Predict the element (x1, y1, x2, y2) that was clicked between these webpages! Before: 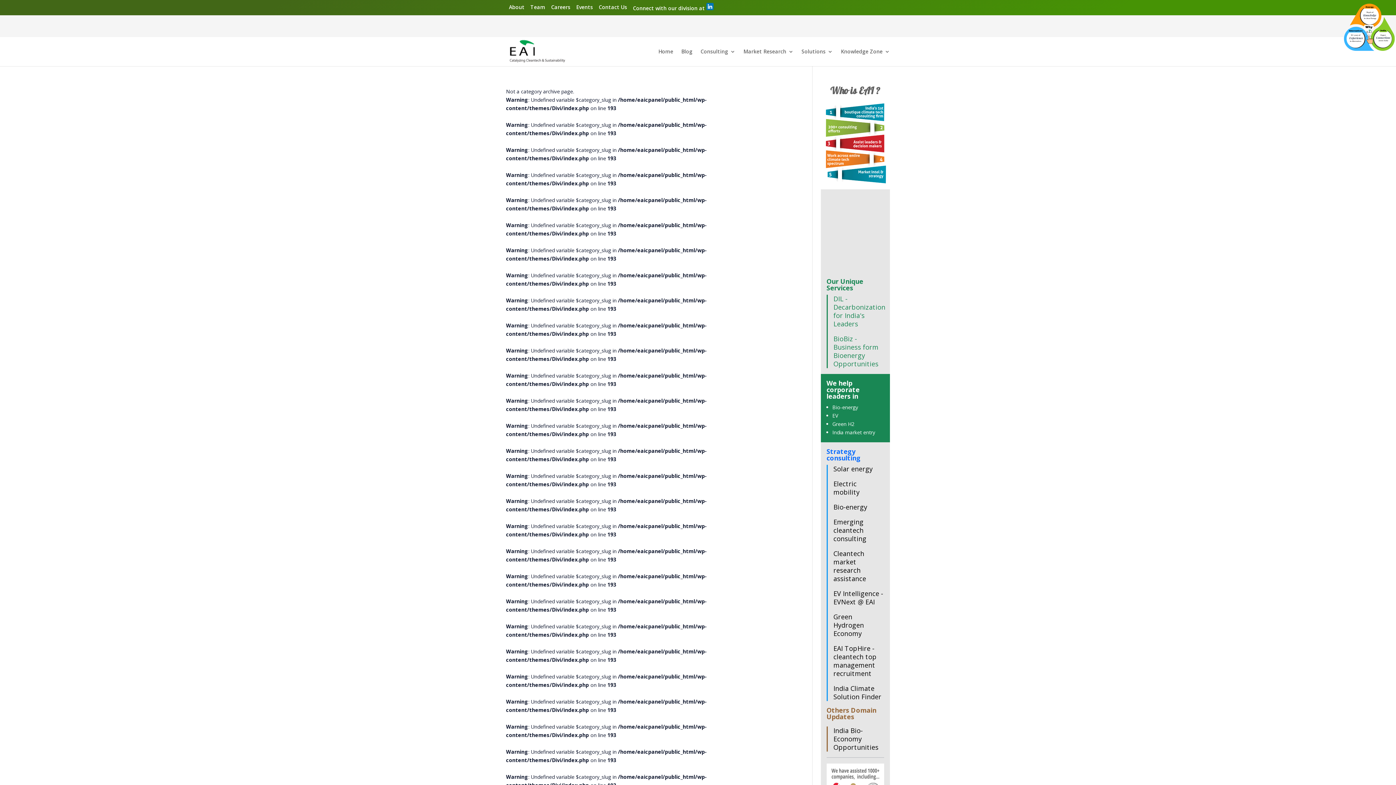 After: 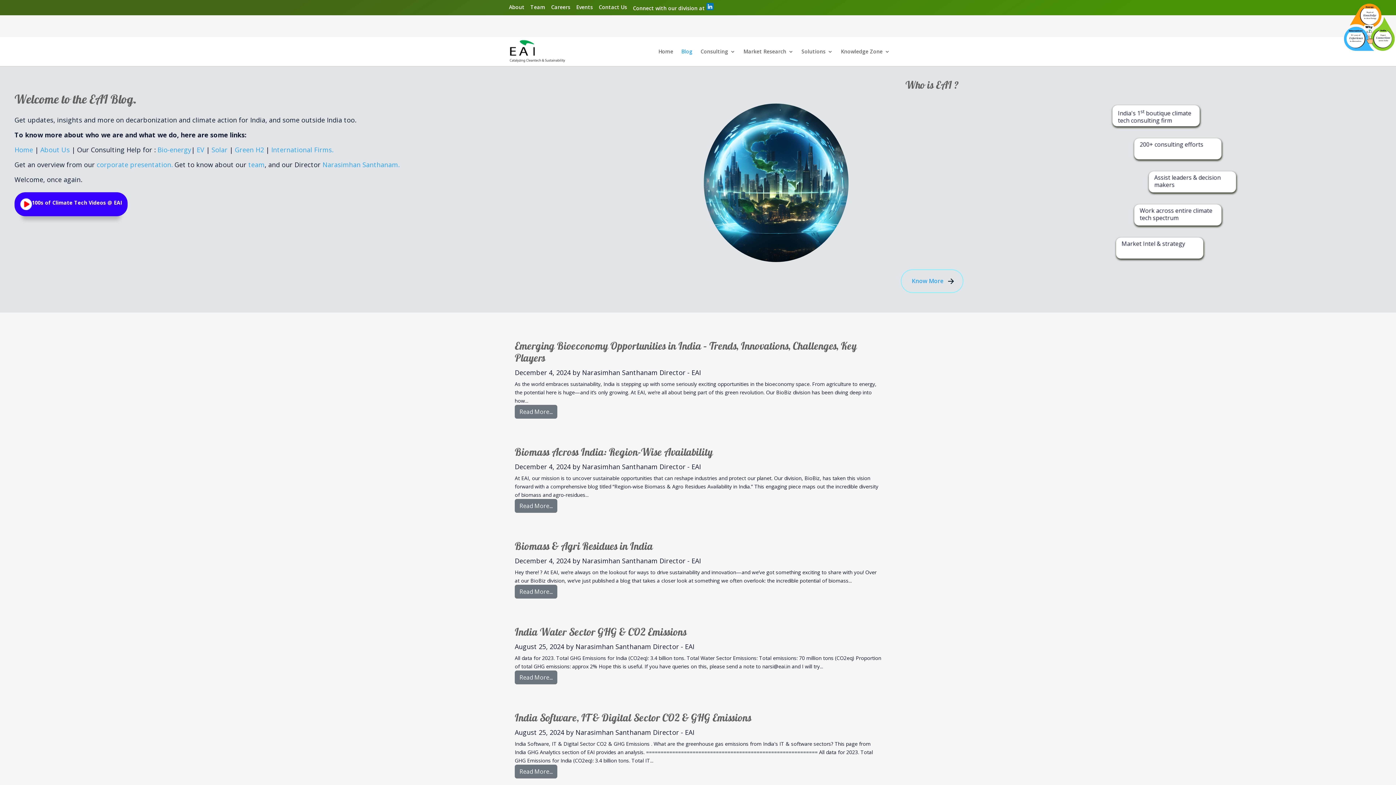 Action: label: Blog bbox: (681, 49, 692, 66)